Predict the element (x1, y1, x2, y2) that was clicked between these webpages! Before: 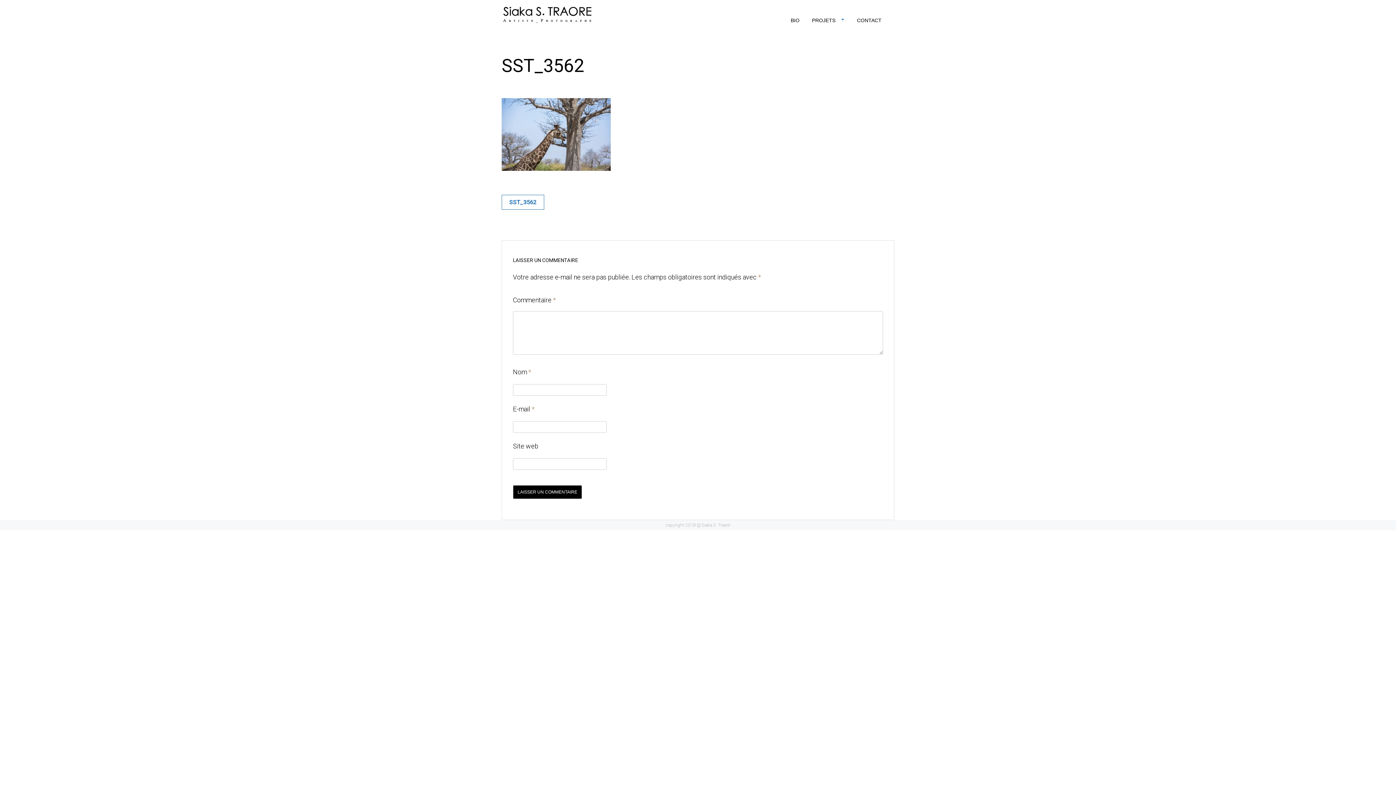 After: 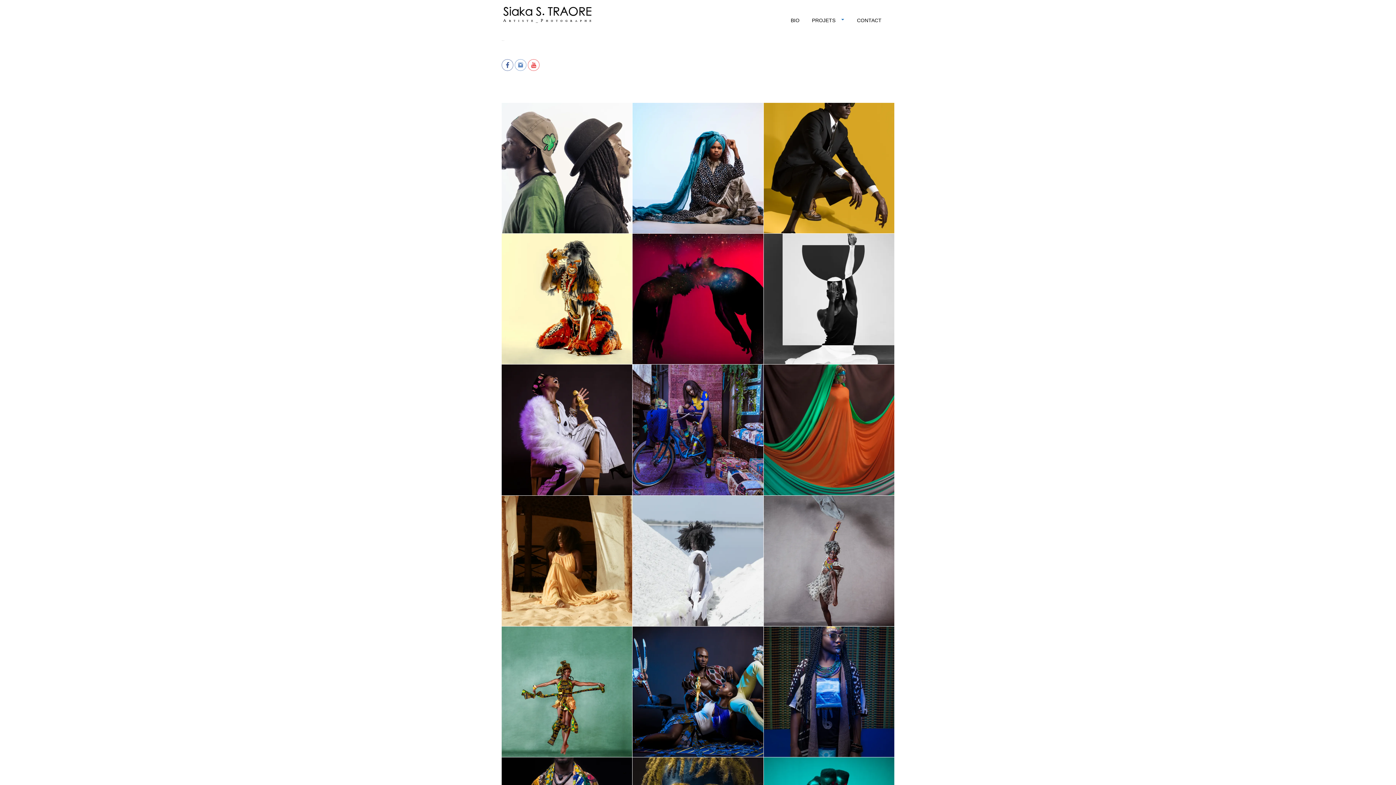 Action: label: PROJETS bbox: (806, 11, 850, 29)